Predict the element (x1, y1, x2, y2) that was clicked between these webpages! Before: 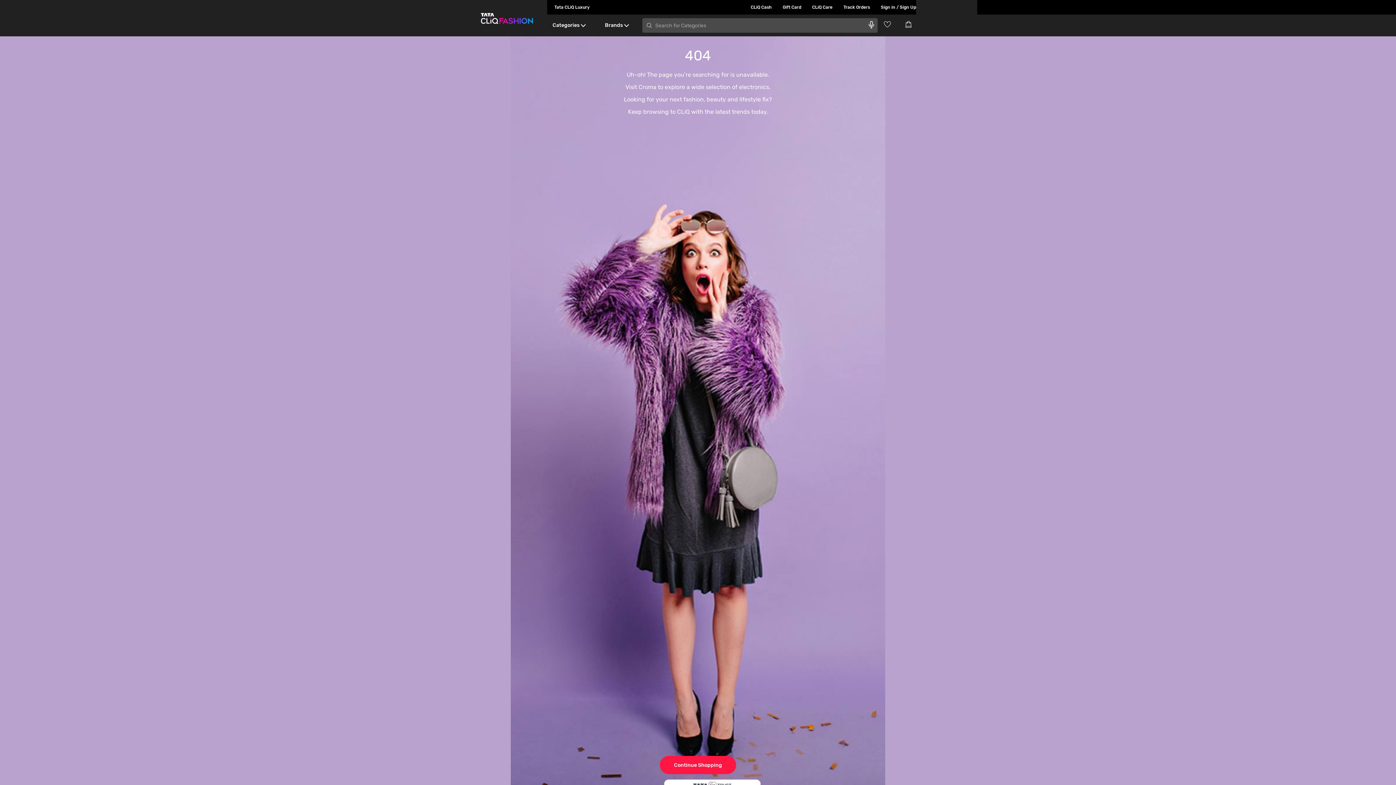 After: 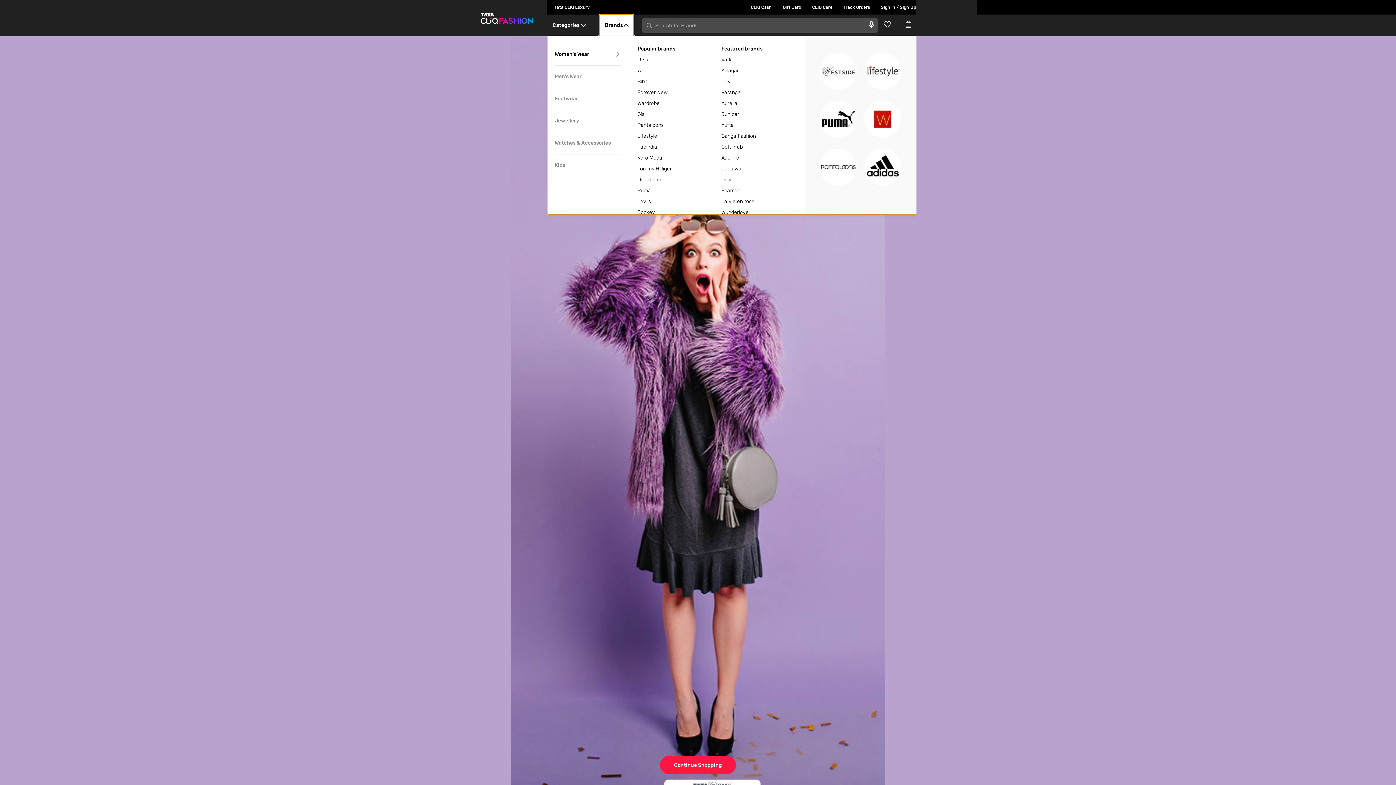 Action: label: Brands bbox: (599, 14, 633, 36)